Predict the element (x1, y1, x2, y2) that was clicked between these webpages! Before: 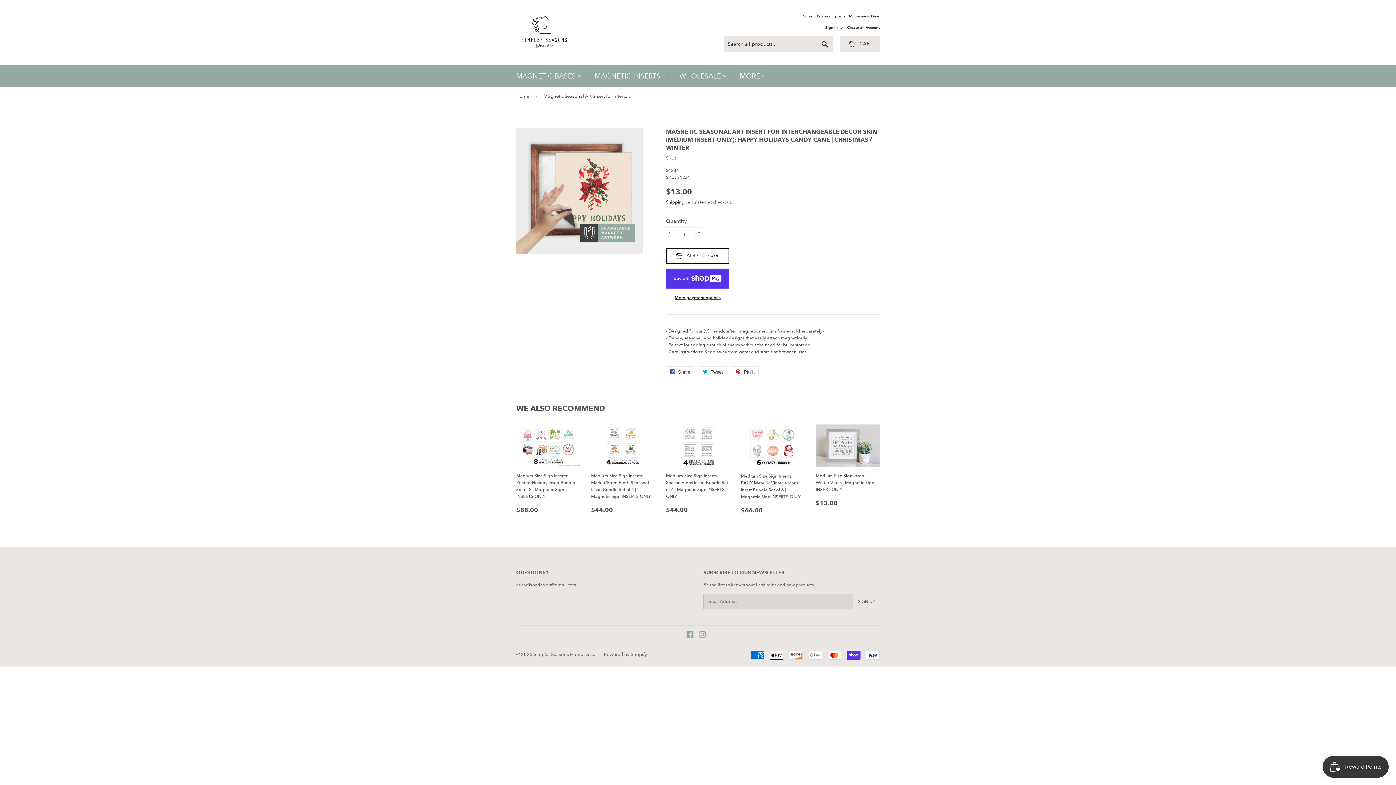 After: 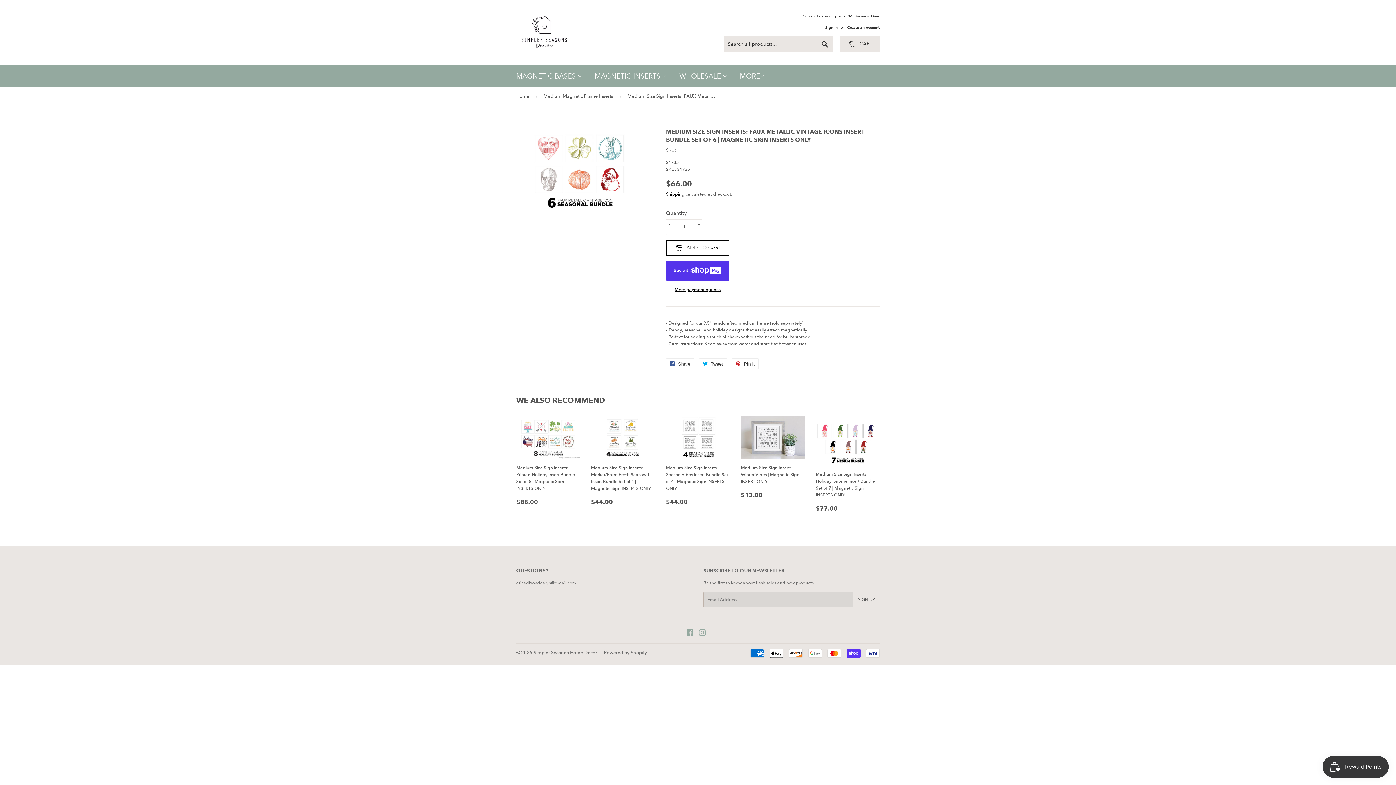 Action: label: Medium Size Sign Inserts: FAUX Metallic Vintage Icons Insert Bundle Set of 6 | Magnetic Sign INSERTS ONLY

REGULAR PRICE
$66.00
$66.00 bbox: (741, 424, 805, 514)